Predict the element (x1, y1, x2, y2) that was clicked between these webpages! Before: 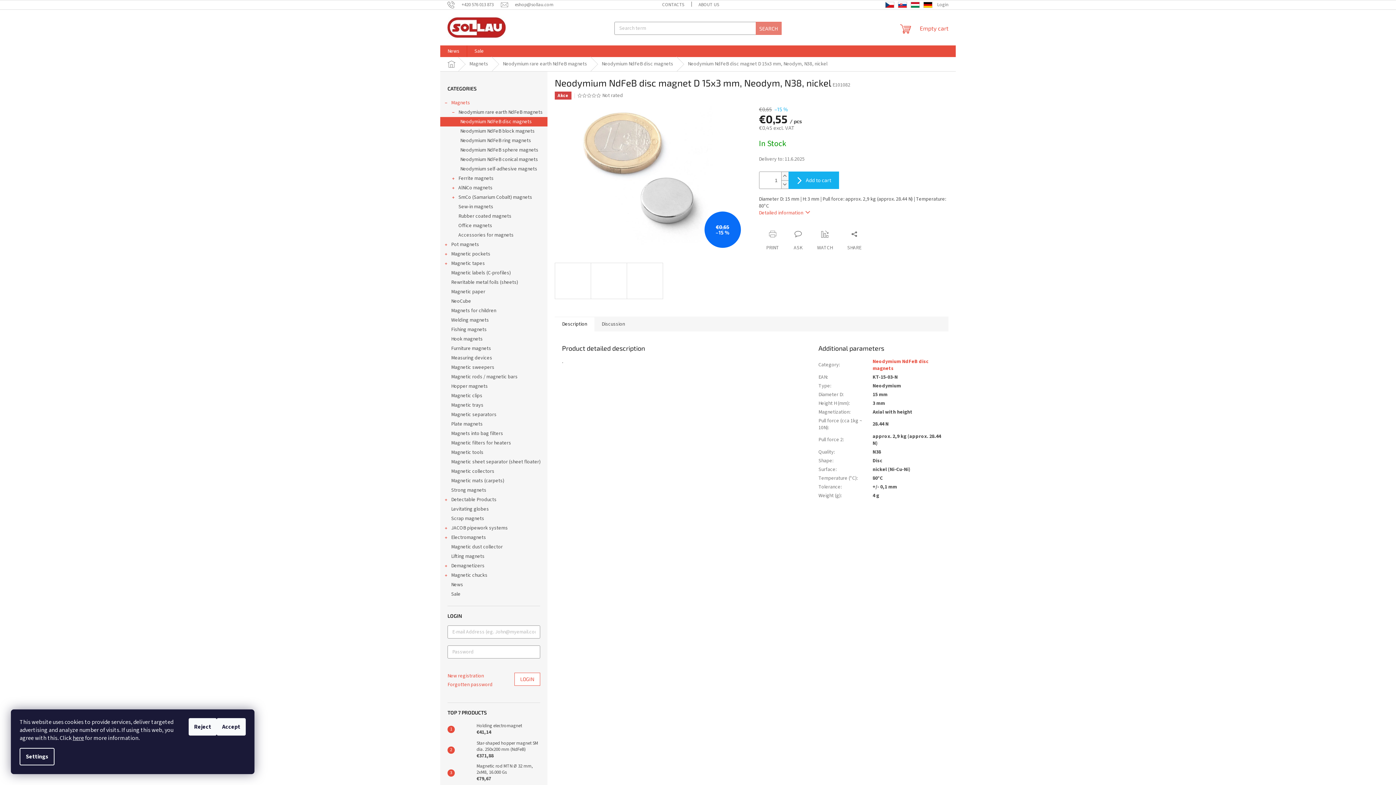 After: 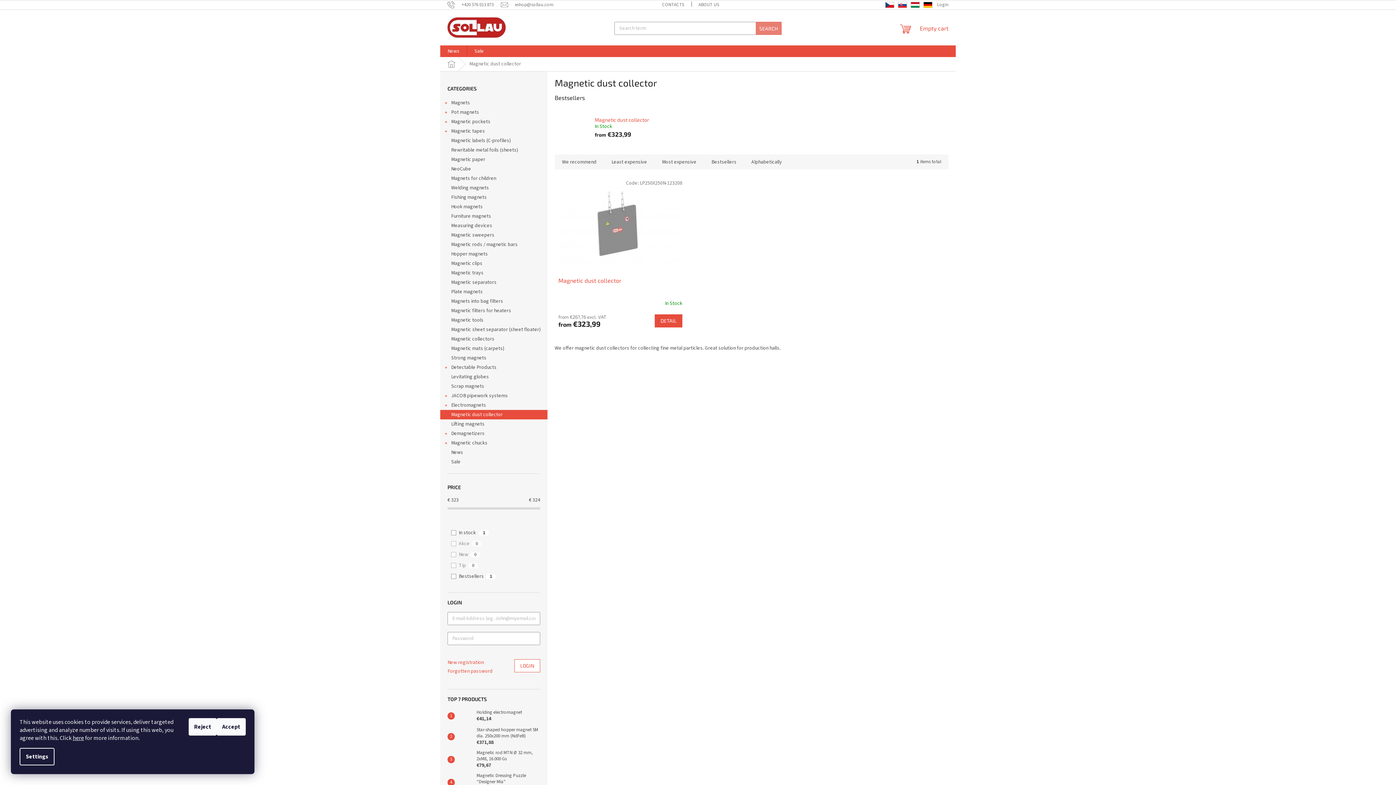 Action: bbox: (440, 542, 547, 552) label: Magnetic dust collector 